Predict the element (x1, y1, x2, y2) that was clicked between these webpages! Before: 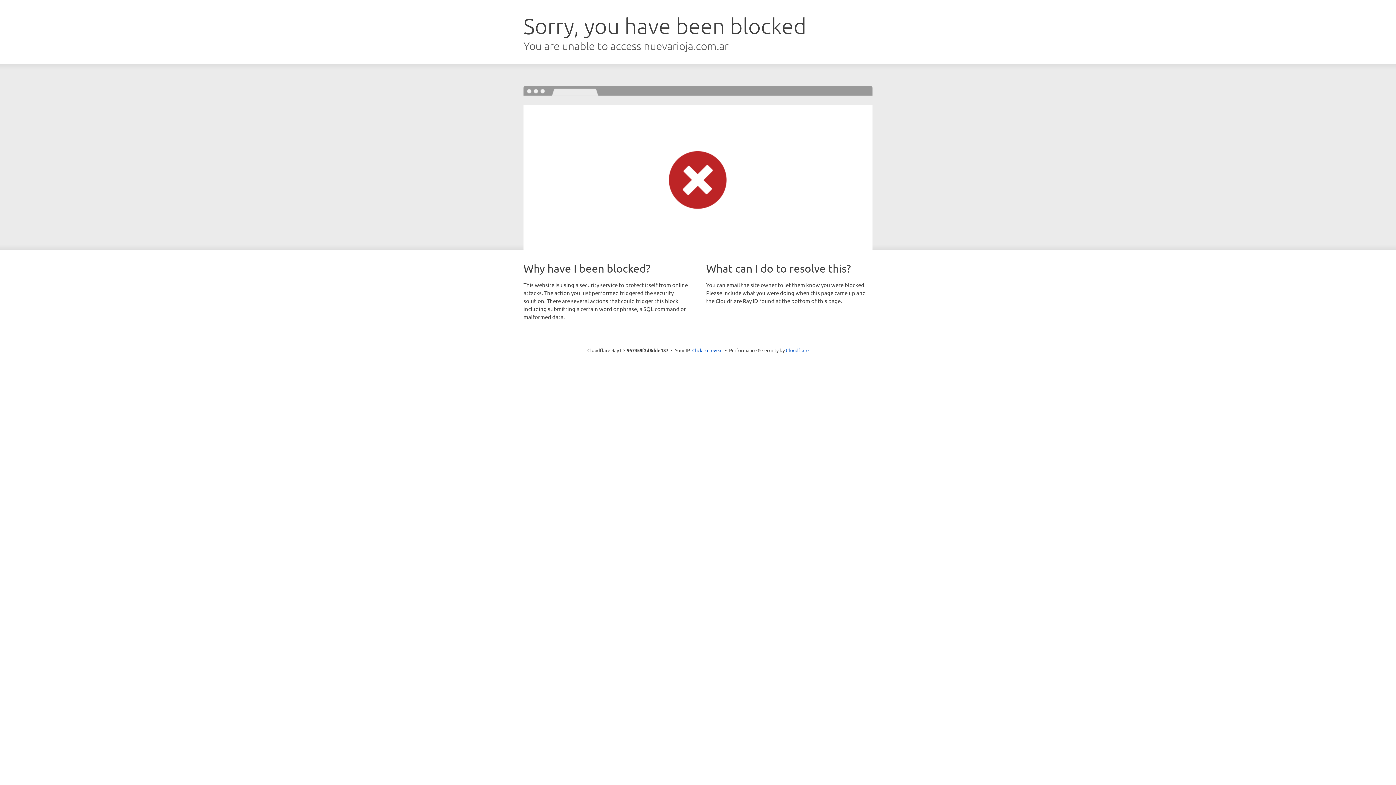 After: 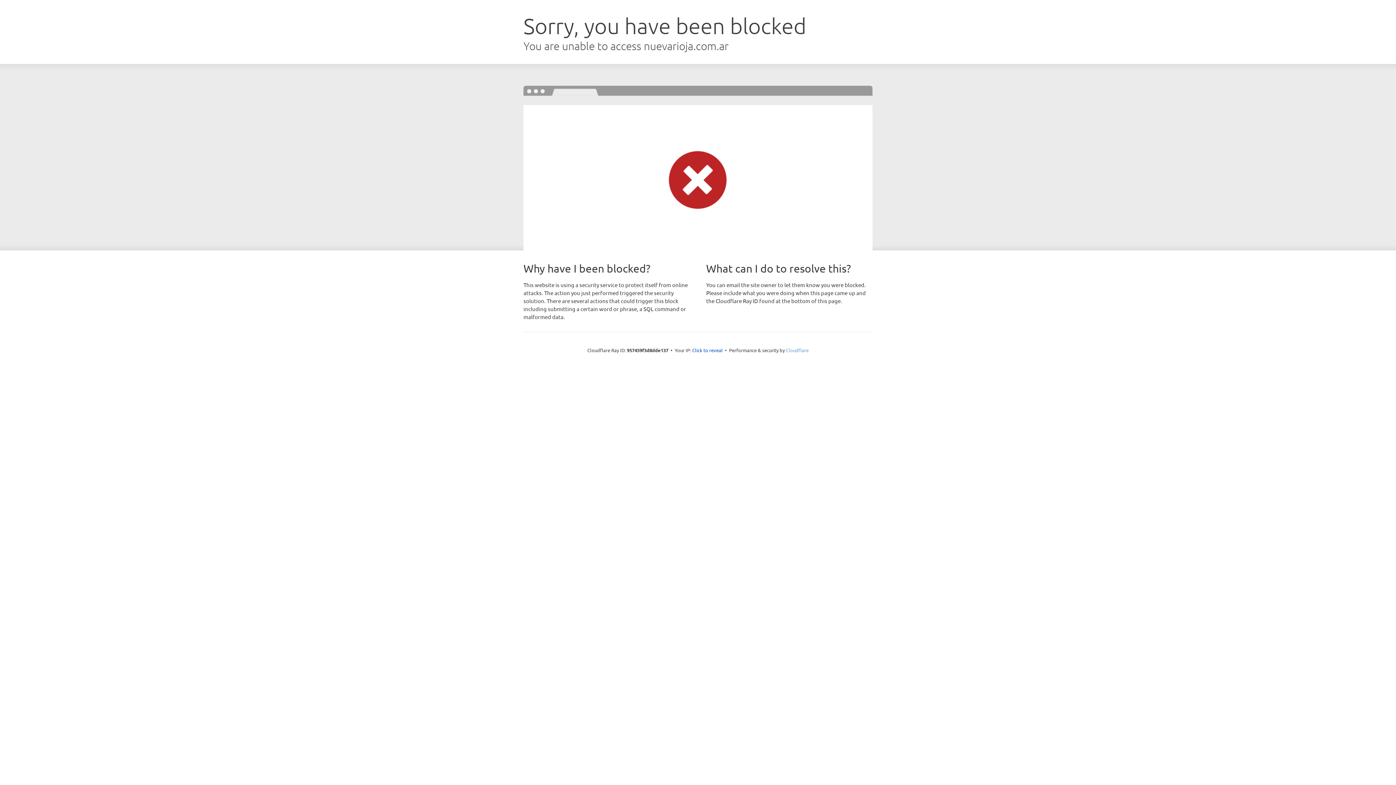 Action: bbox: (786, 347, 808, 353) label: Cloudflare